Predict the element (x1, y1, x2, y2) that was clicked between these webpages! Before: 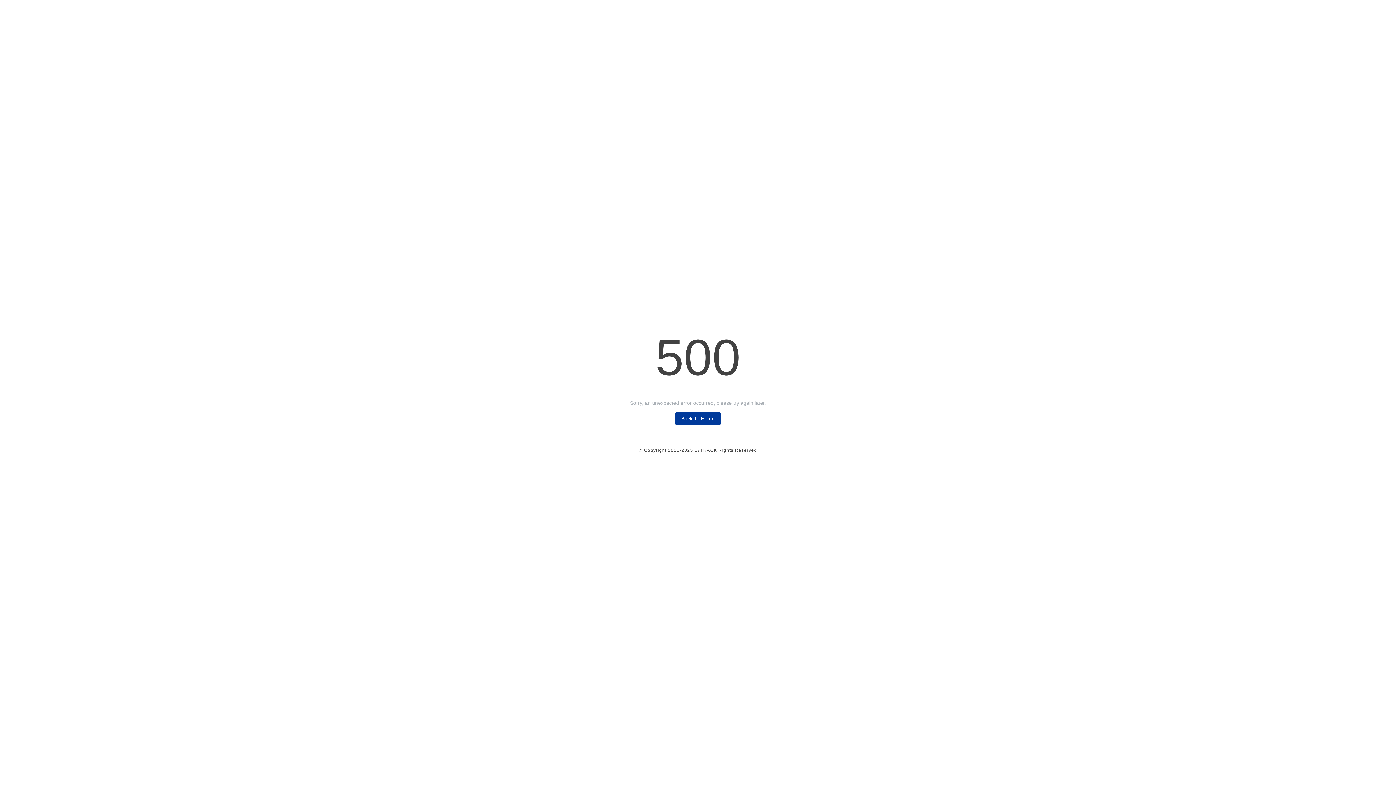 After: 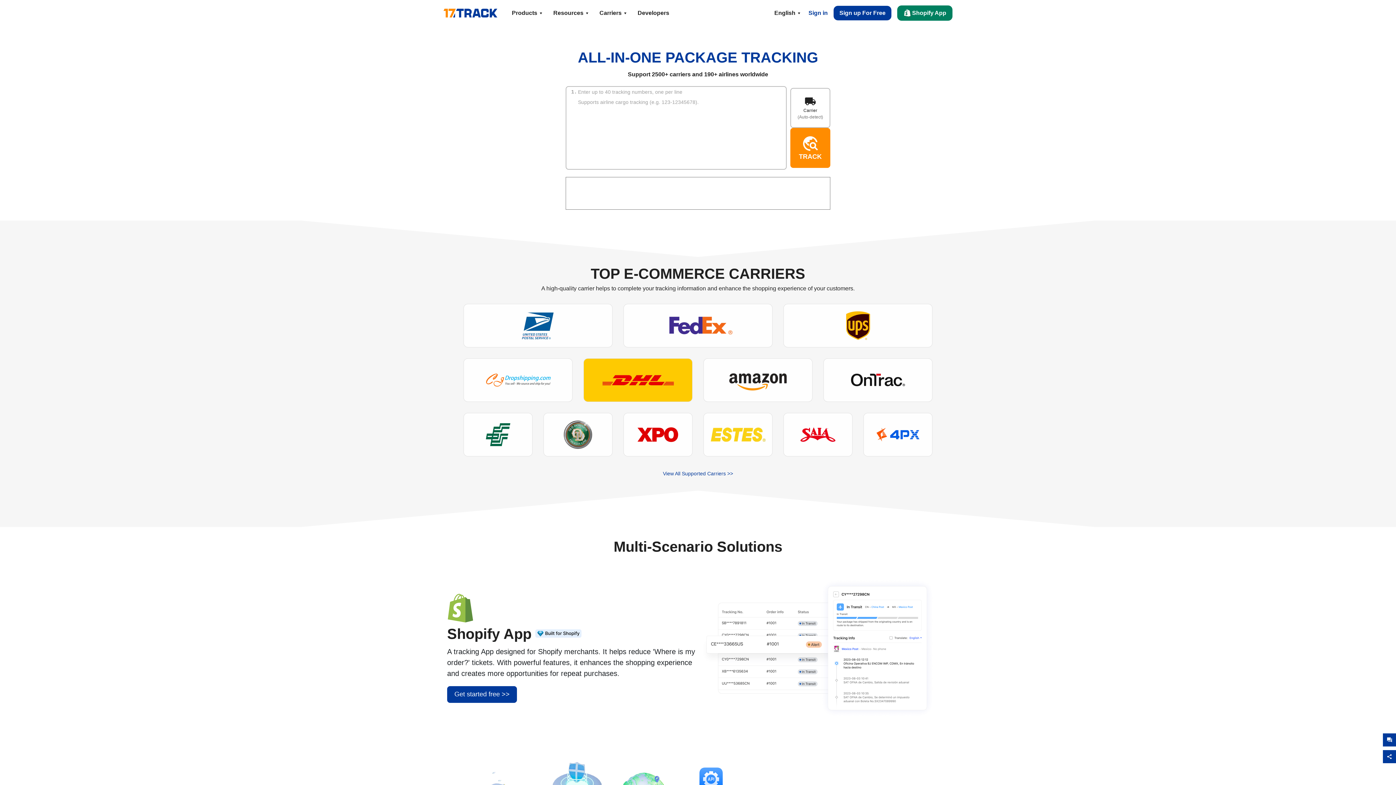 Action: label: Back To Home bbox: (675, 412, 720, 425)